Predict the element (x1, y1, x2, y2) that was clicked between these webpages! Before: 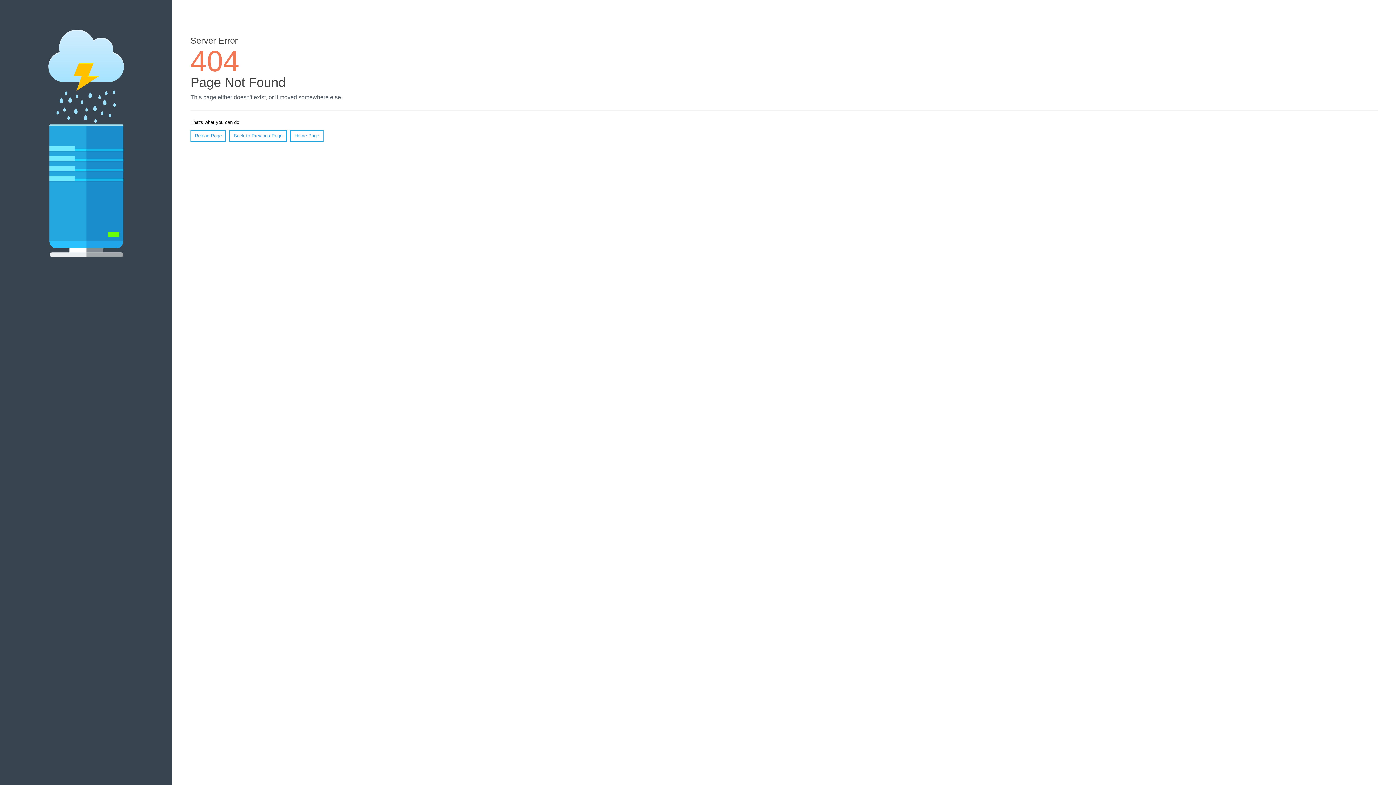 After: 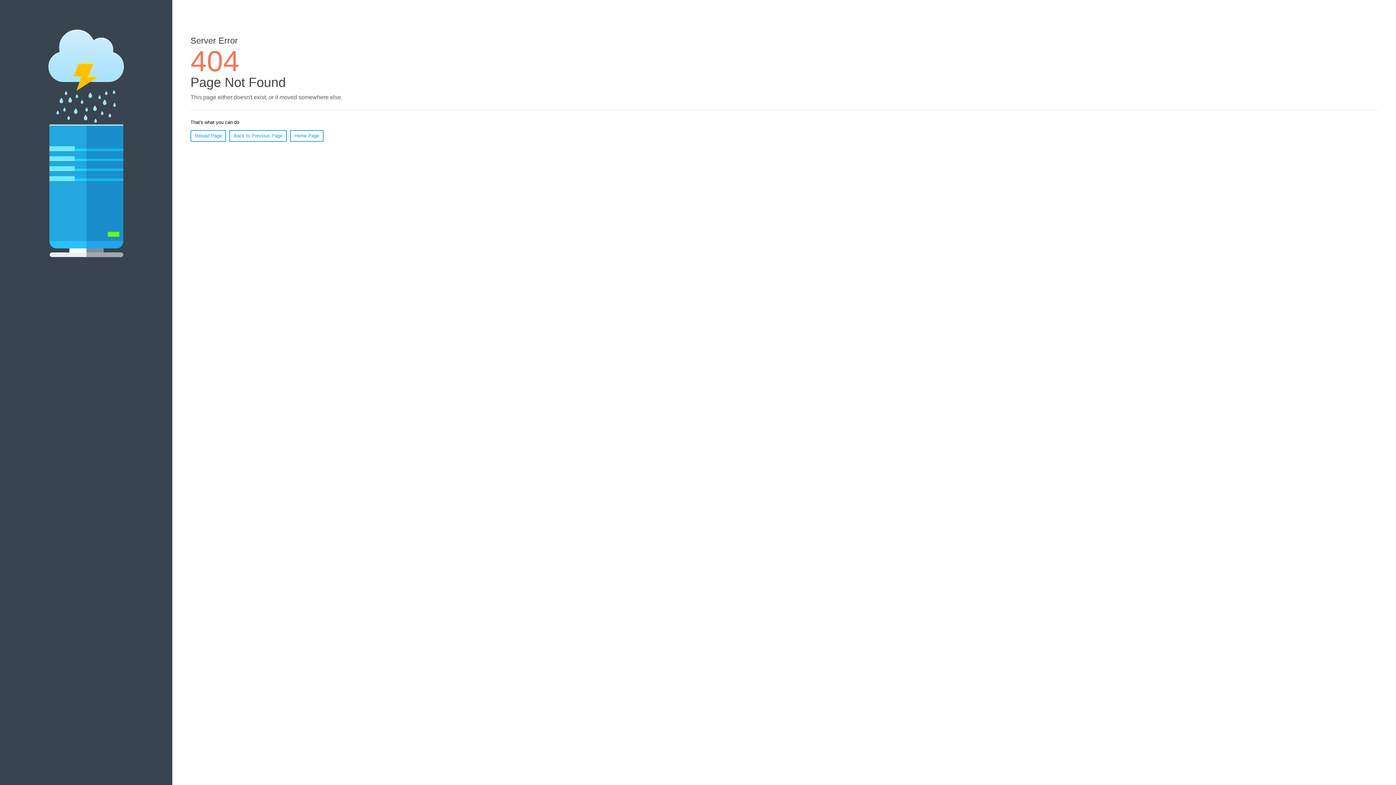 Action: bbox: (190, 130, 226, 141) label: Reload Page